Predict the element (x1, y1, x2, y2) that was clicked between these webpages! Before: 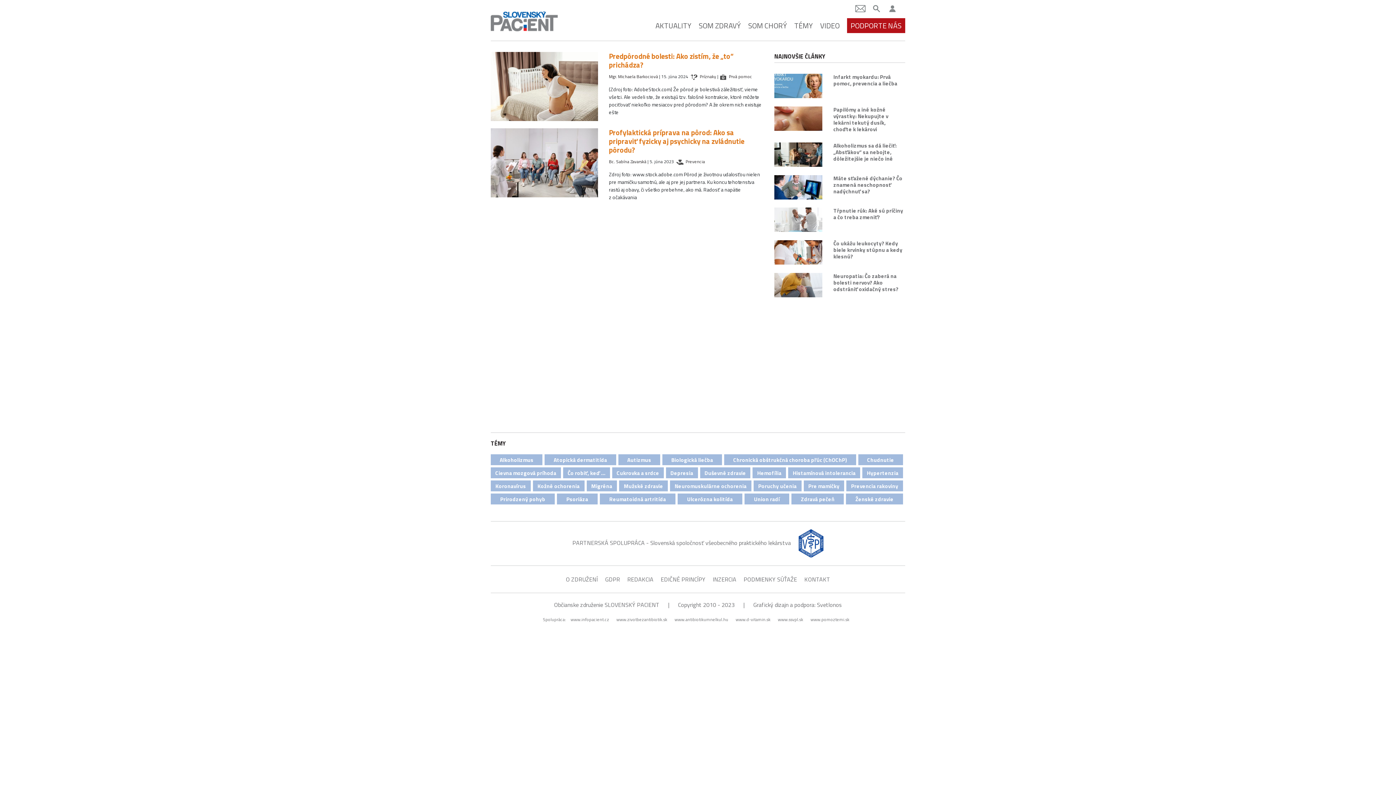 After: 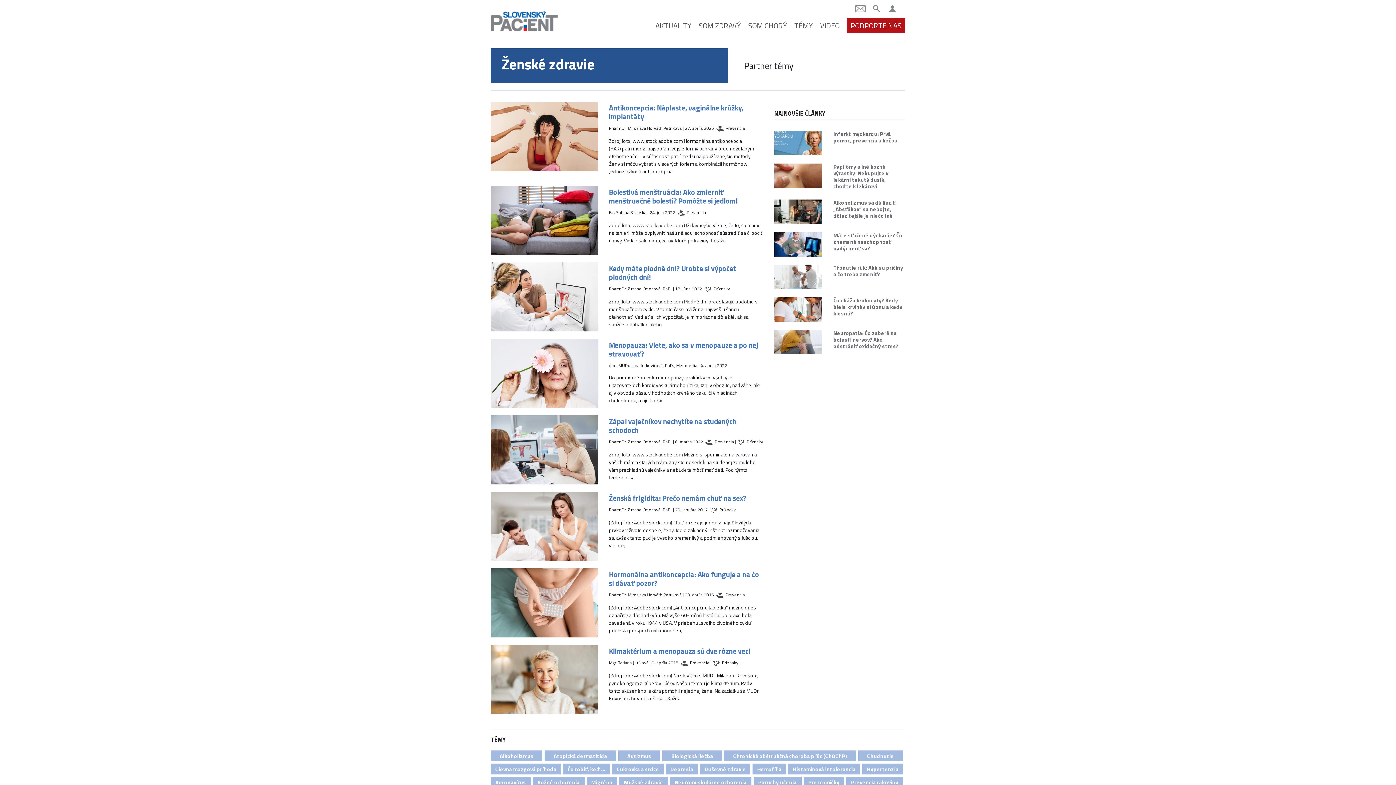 Action: bbox: (855, 495, 893, 503) label: Ženské zdravie